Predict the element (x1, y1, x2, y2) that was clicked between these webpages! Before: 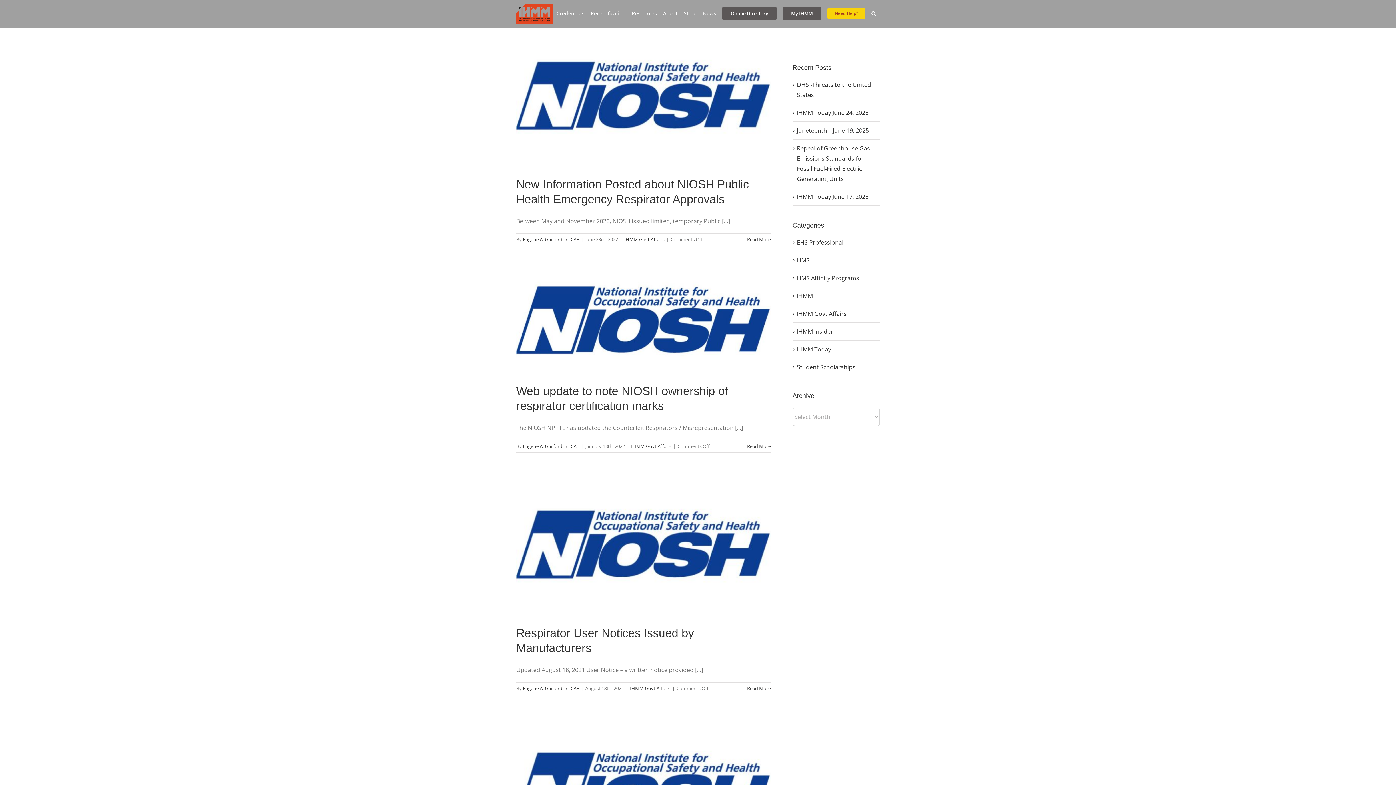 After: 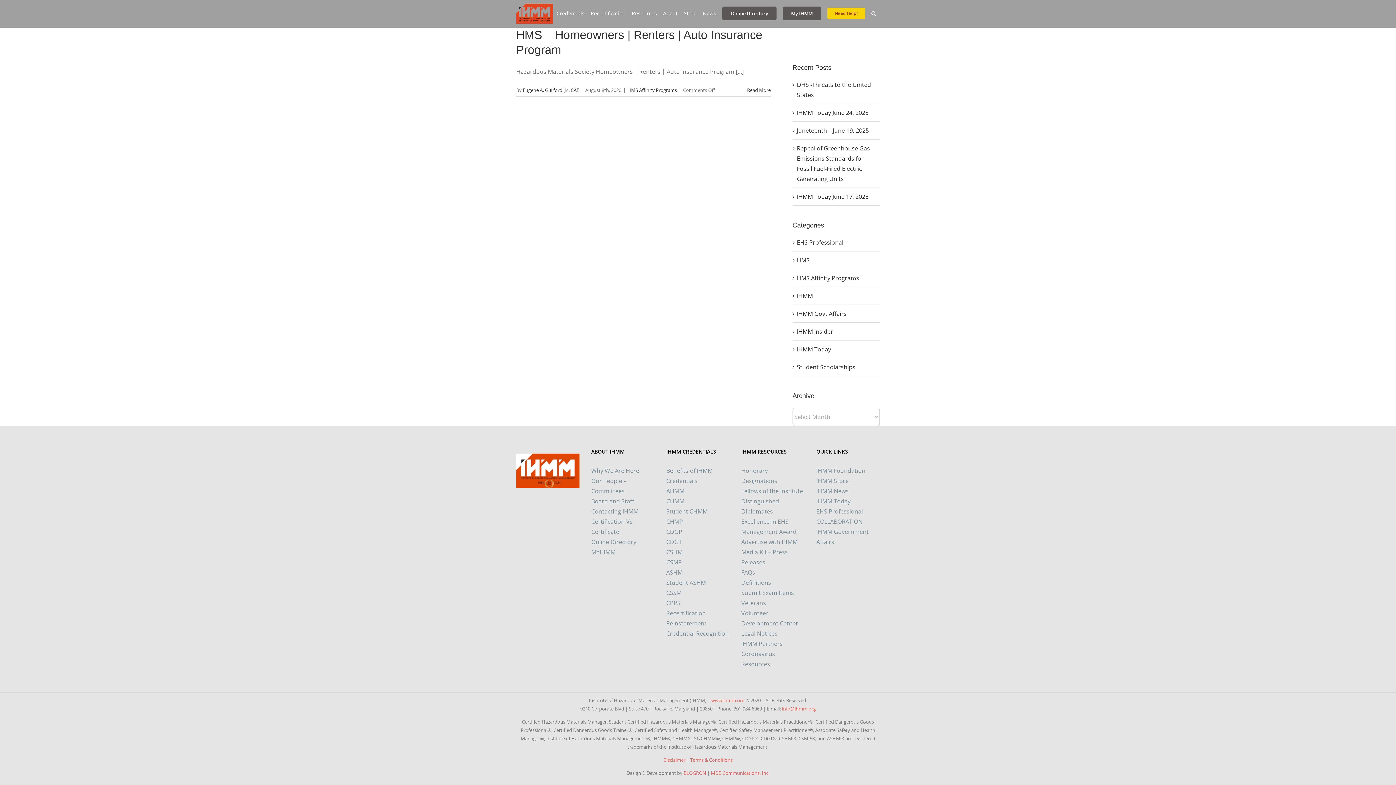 Action: bbox: (797, 273, 876, 283) label: HMS Affinity Programs